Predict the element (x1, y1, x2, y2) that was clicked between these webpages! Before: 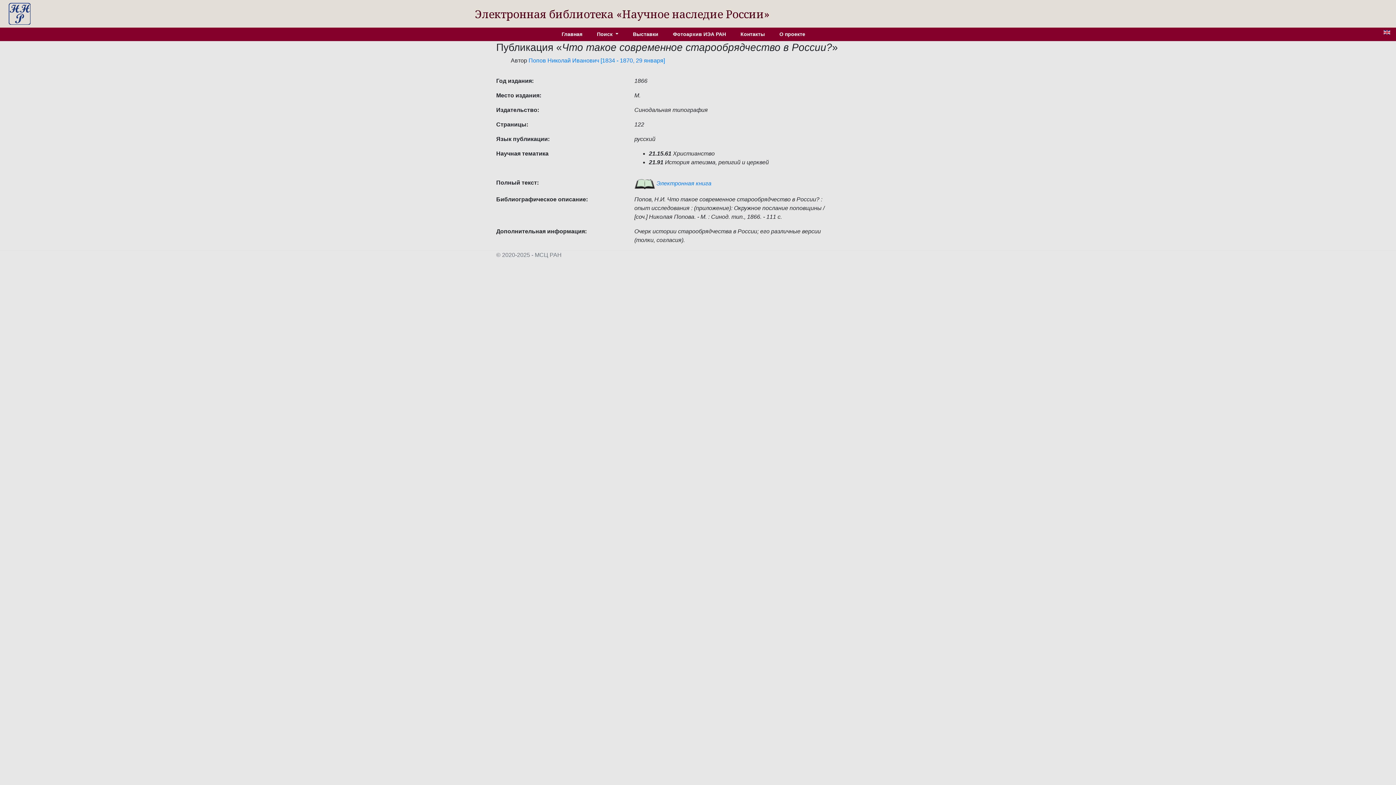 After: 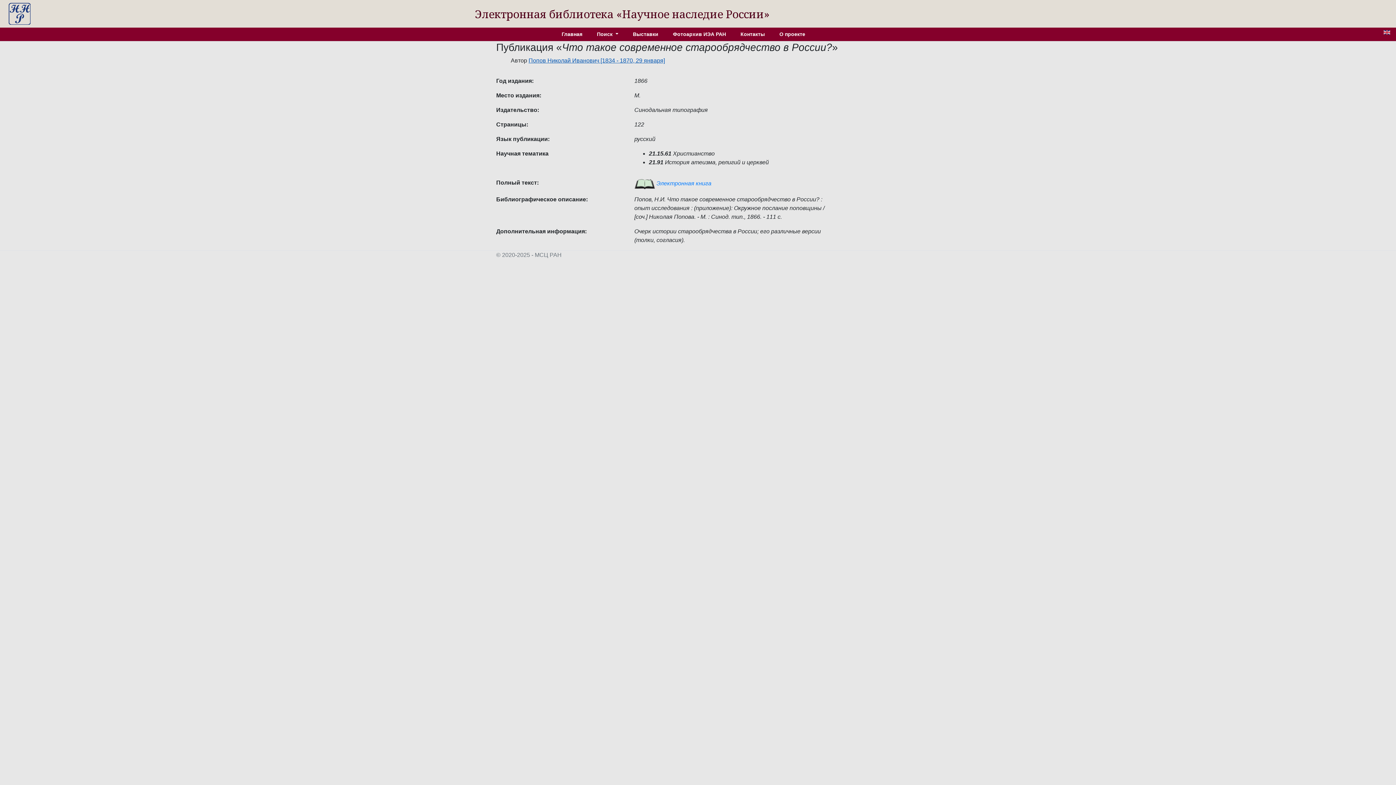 Action: bbox: (528, 57, 665, 63) label: Попов Николай Иванович [1834 - 1870, 29 января]